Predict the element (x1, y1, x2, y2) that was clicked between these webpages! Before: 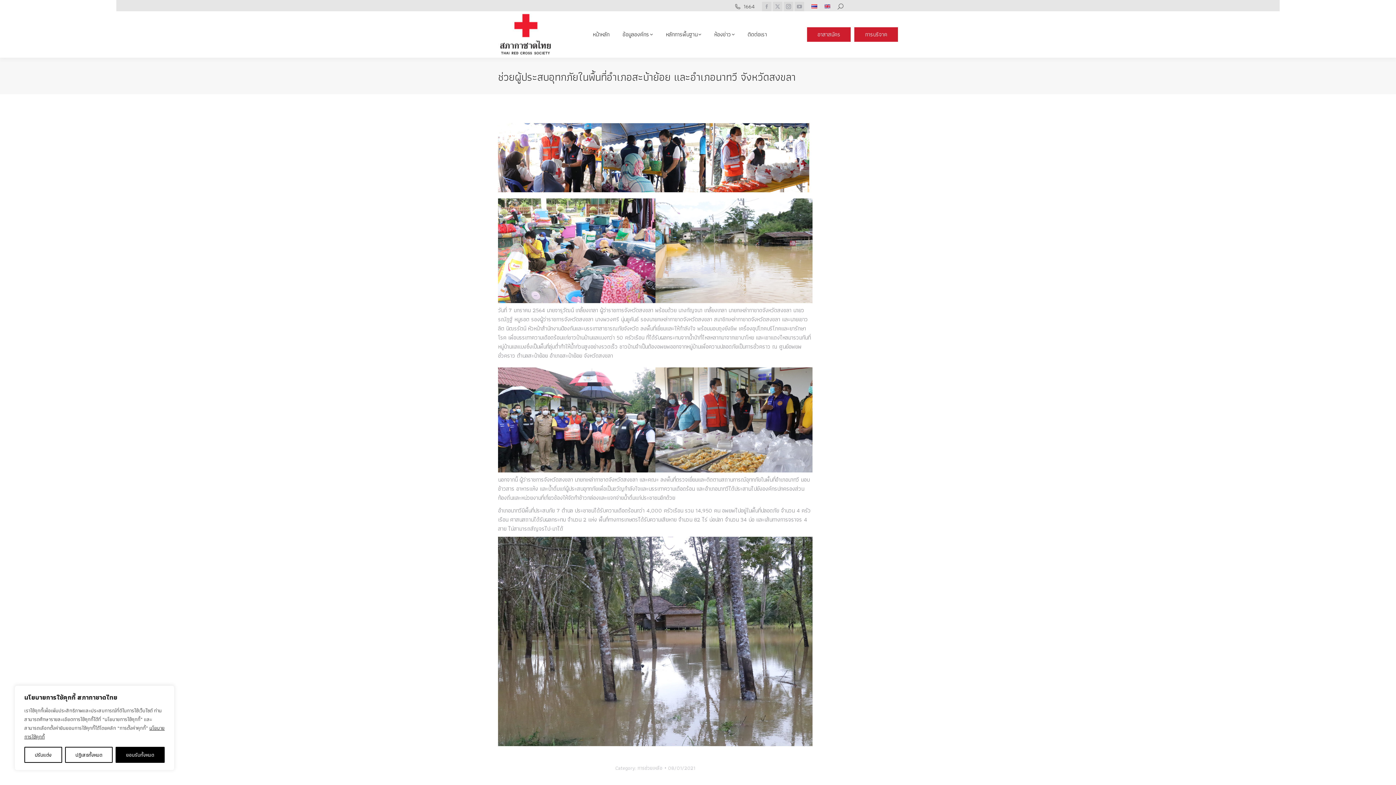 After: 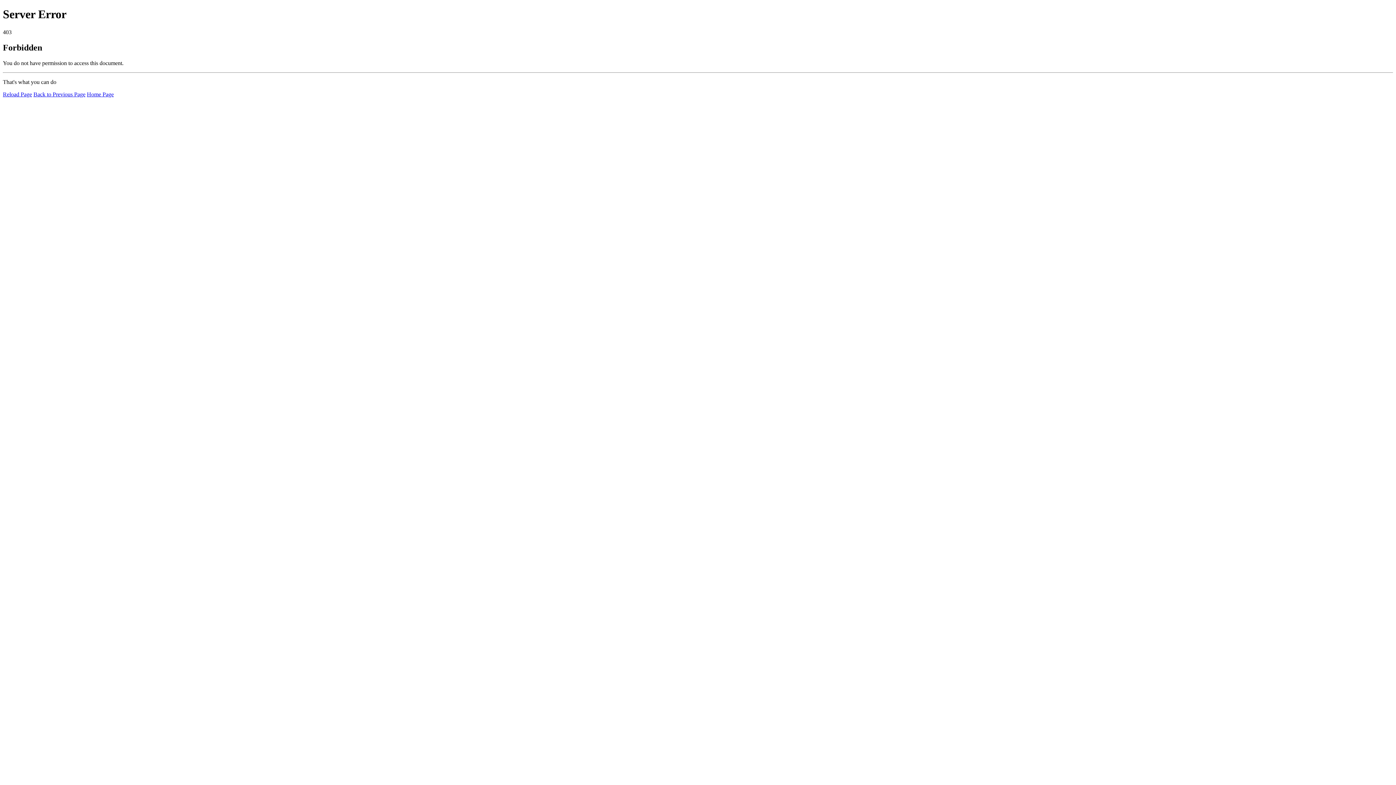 Action: bbox: (498, 11, 554, 57)